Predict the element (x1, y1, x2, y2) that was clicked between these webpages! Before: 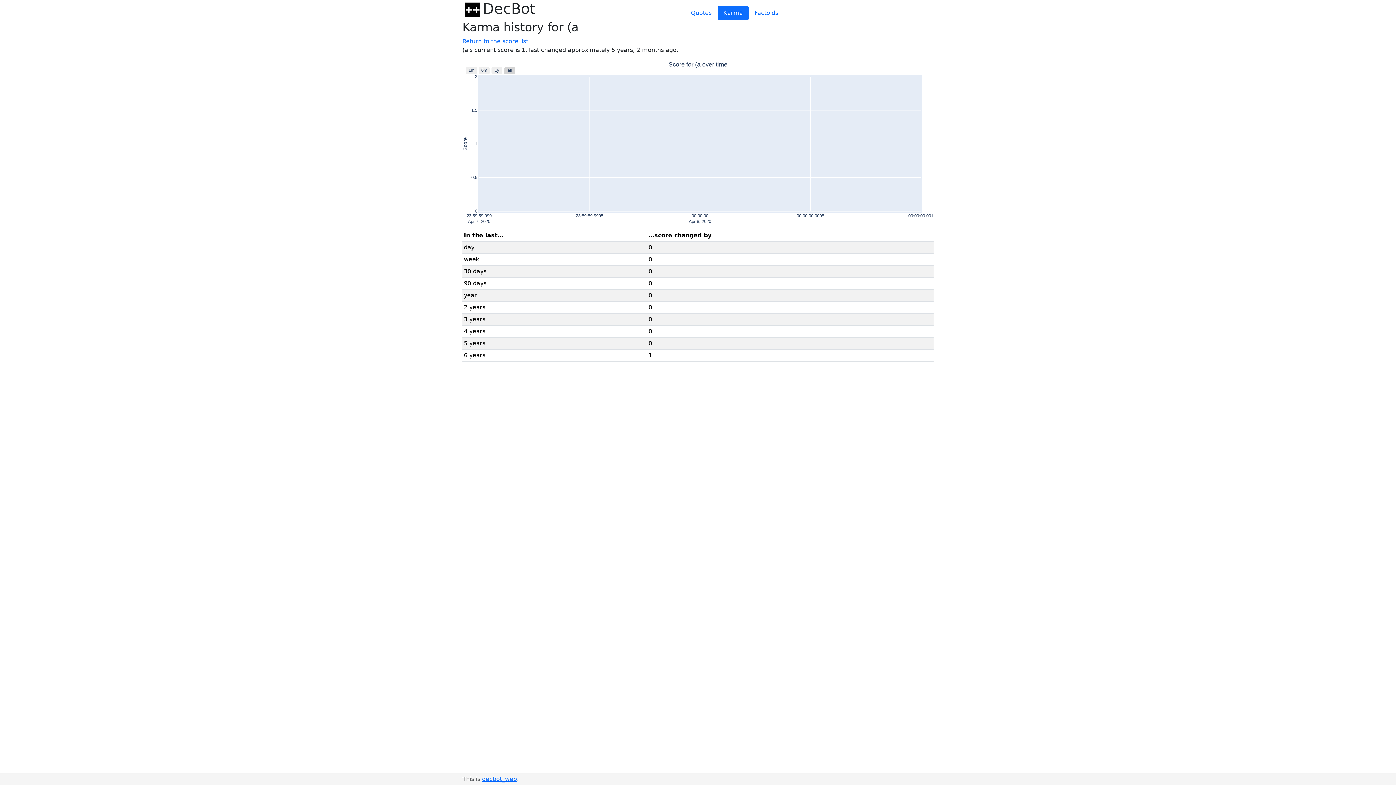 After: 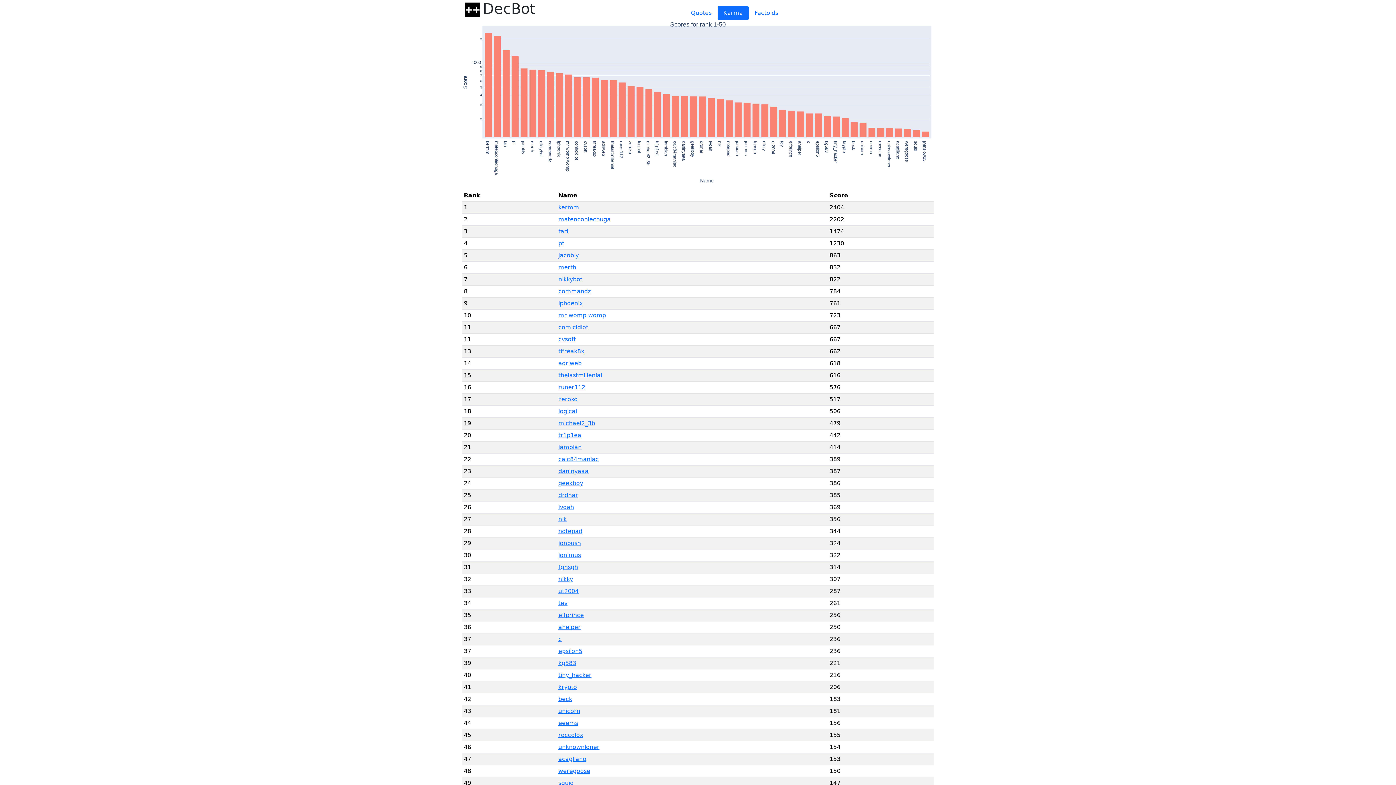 Action: bbox: (717, 5, 748, 20) label: Karma